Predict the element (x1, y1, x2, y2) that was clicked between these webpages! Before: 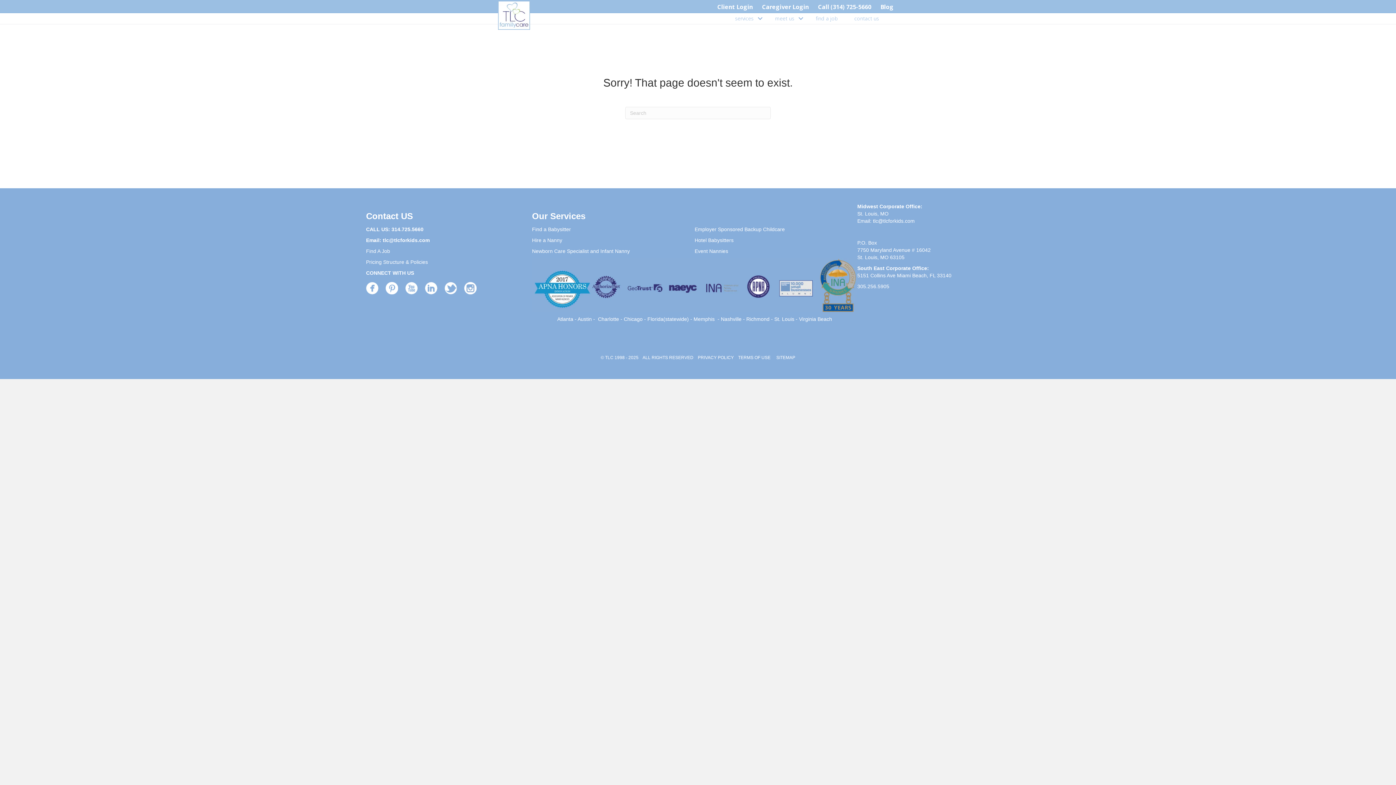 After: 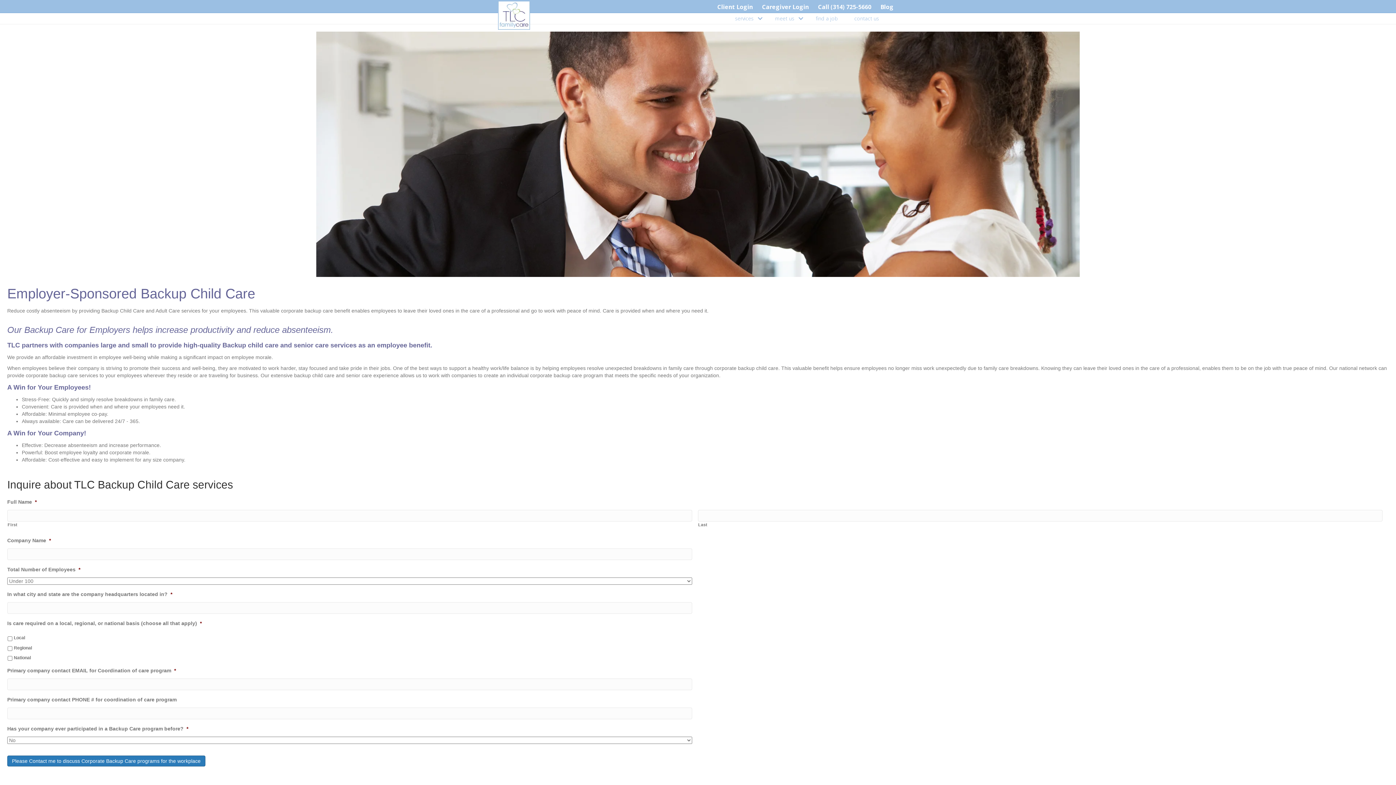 Action: label: Employer Sponsored Backup Childcare bbox: (694, 226, 785, 232)